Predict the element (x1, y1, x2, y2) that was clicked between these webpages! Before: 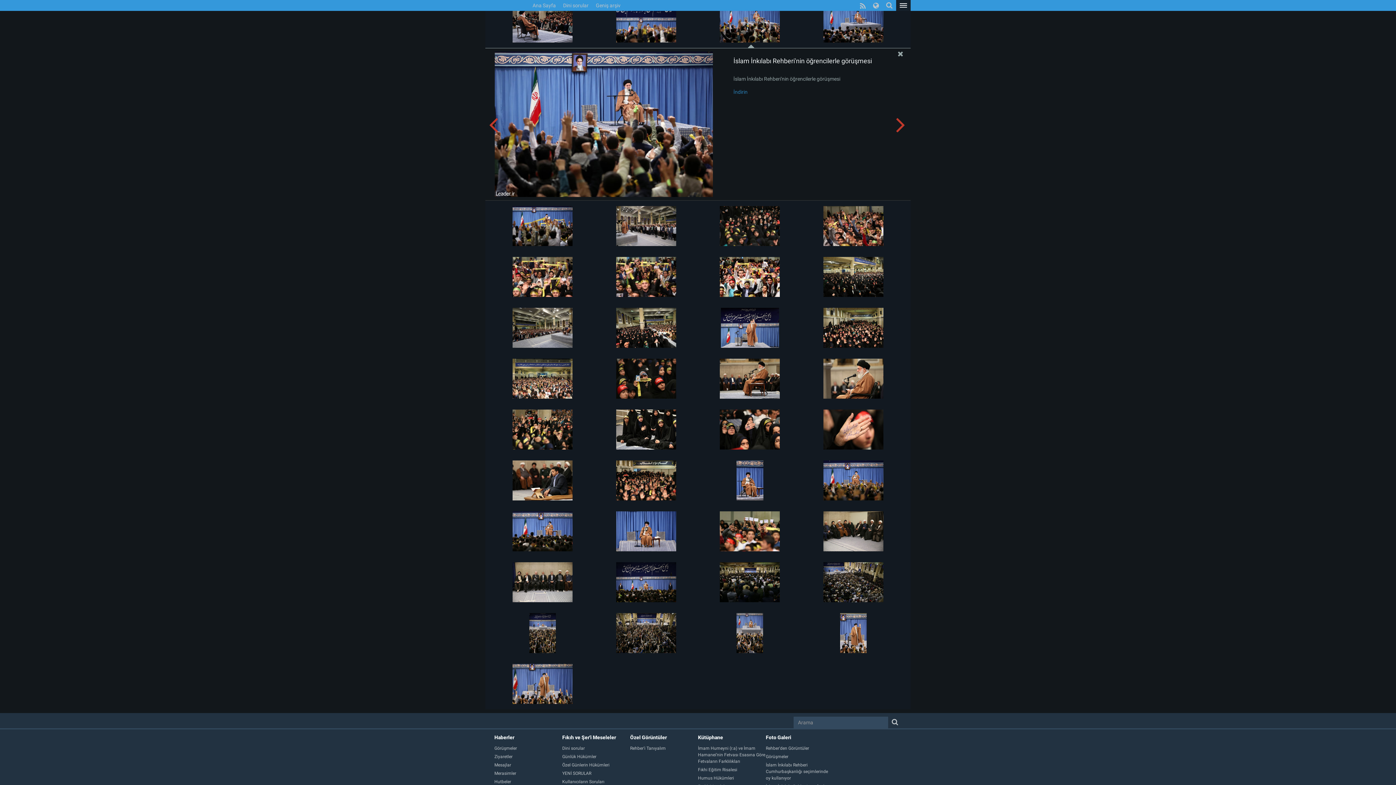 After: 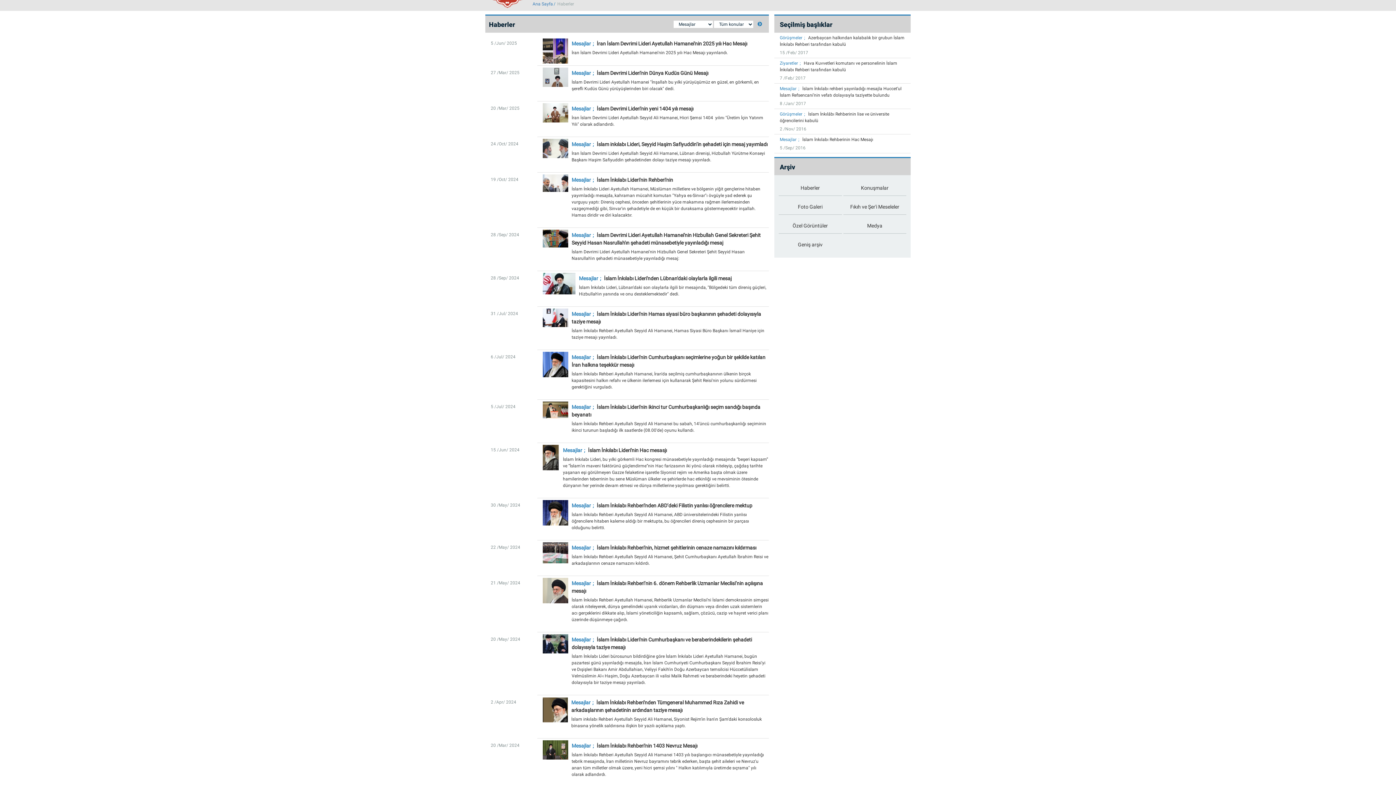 Action: bbox: (494, 762, 562, 768) label: Mesajlar